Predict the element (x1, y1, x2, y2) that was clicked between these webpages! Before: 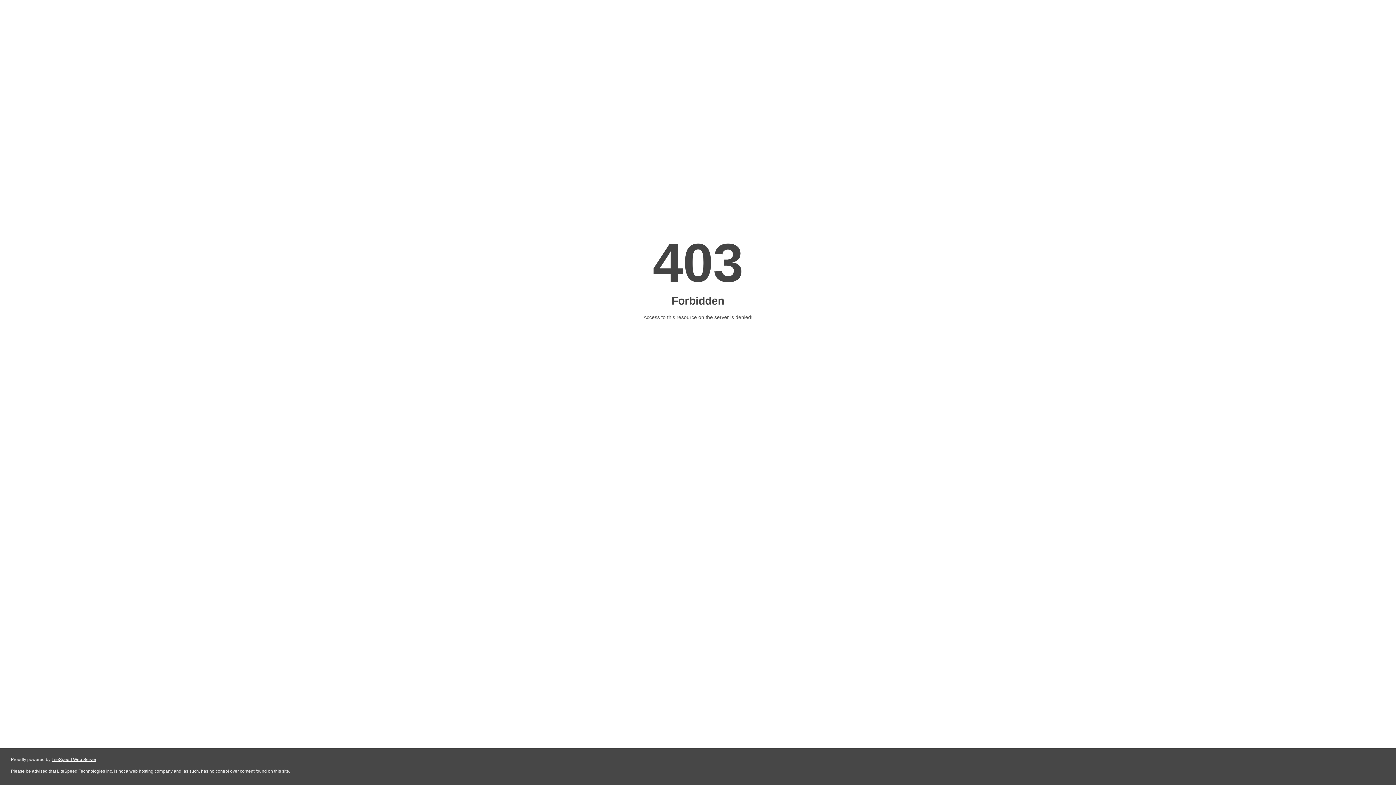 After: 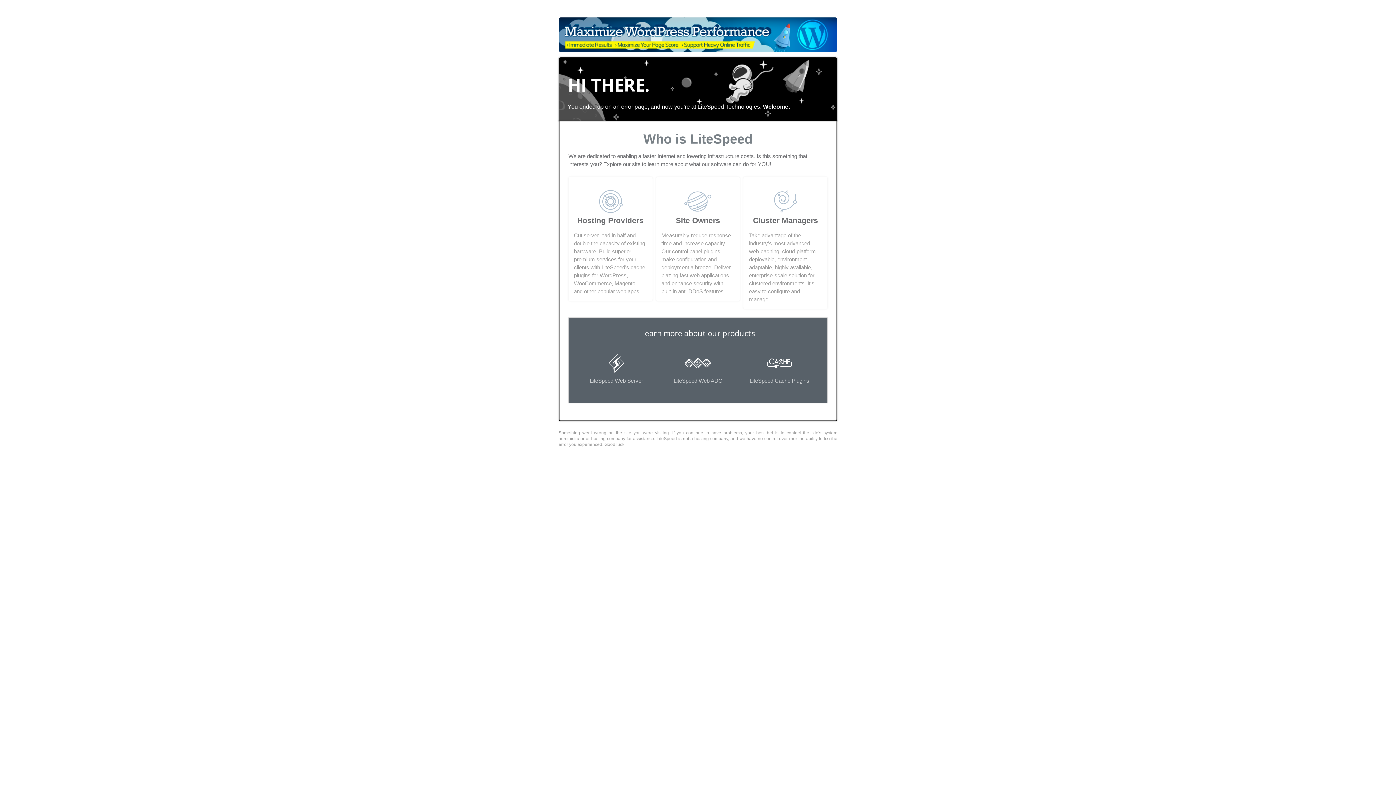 Action: label: LiteSpeed Web Server bbox: (51, 757, 96, 762)